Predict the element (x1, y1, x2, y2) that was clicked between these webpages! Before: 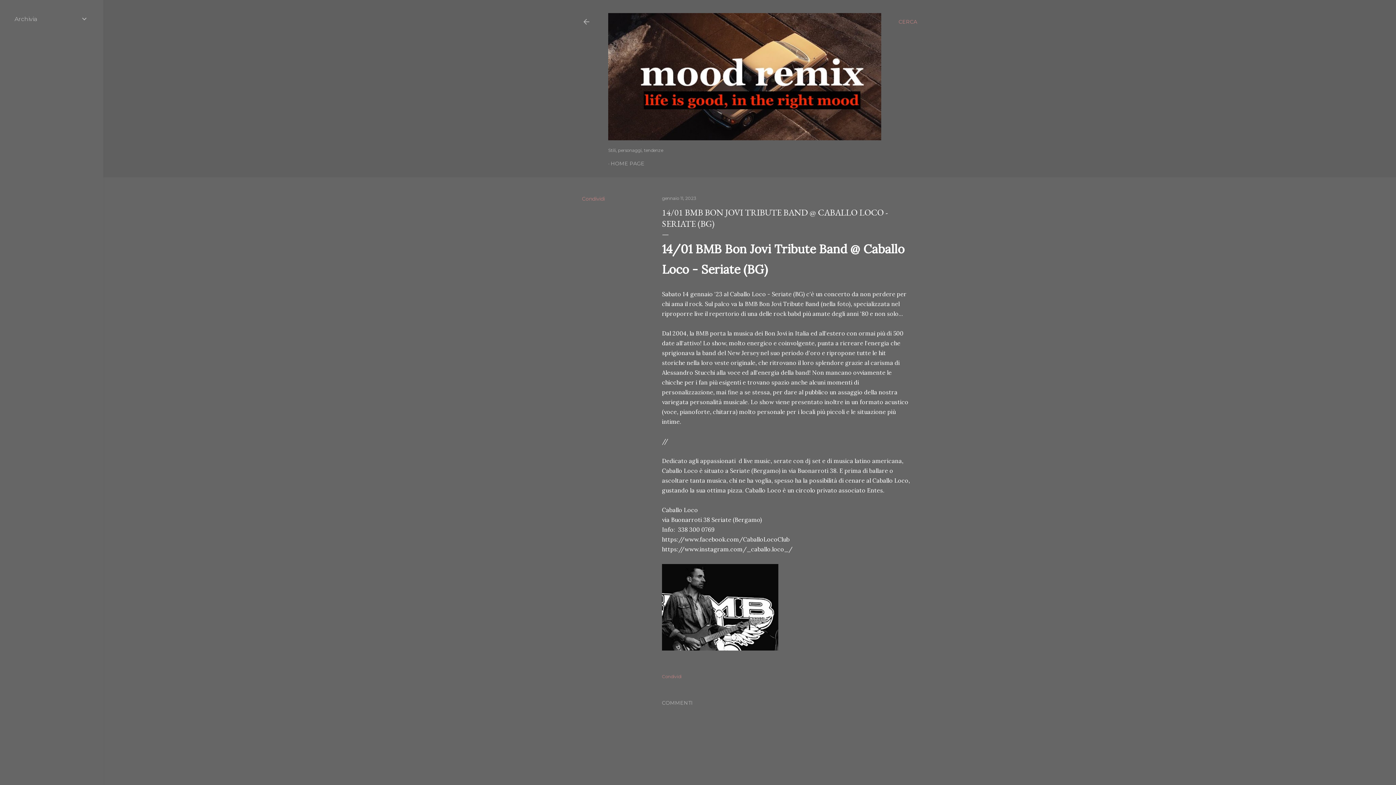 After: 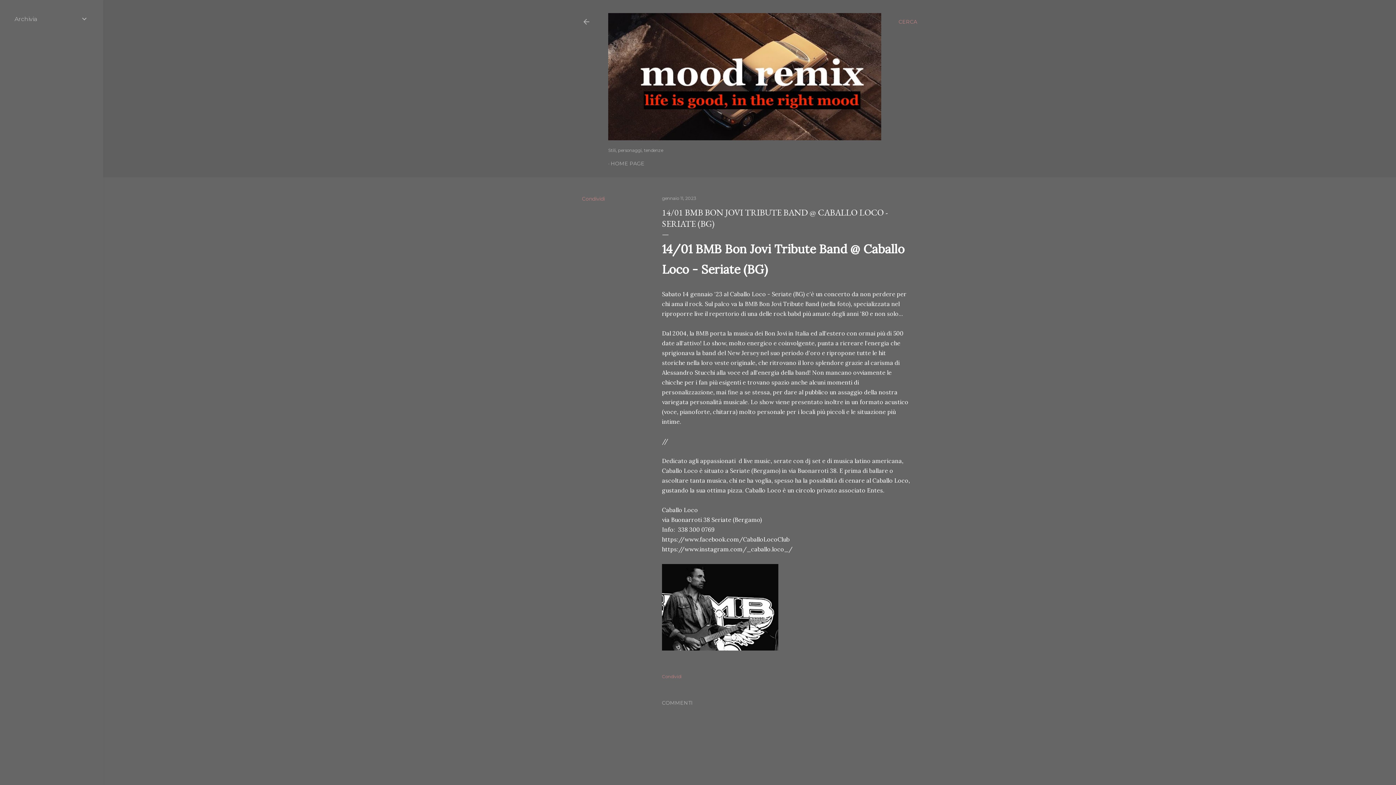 Action: bbox: (662, 195, 696, 201) label: gennaio 11, 2023